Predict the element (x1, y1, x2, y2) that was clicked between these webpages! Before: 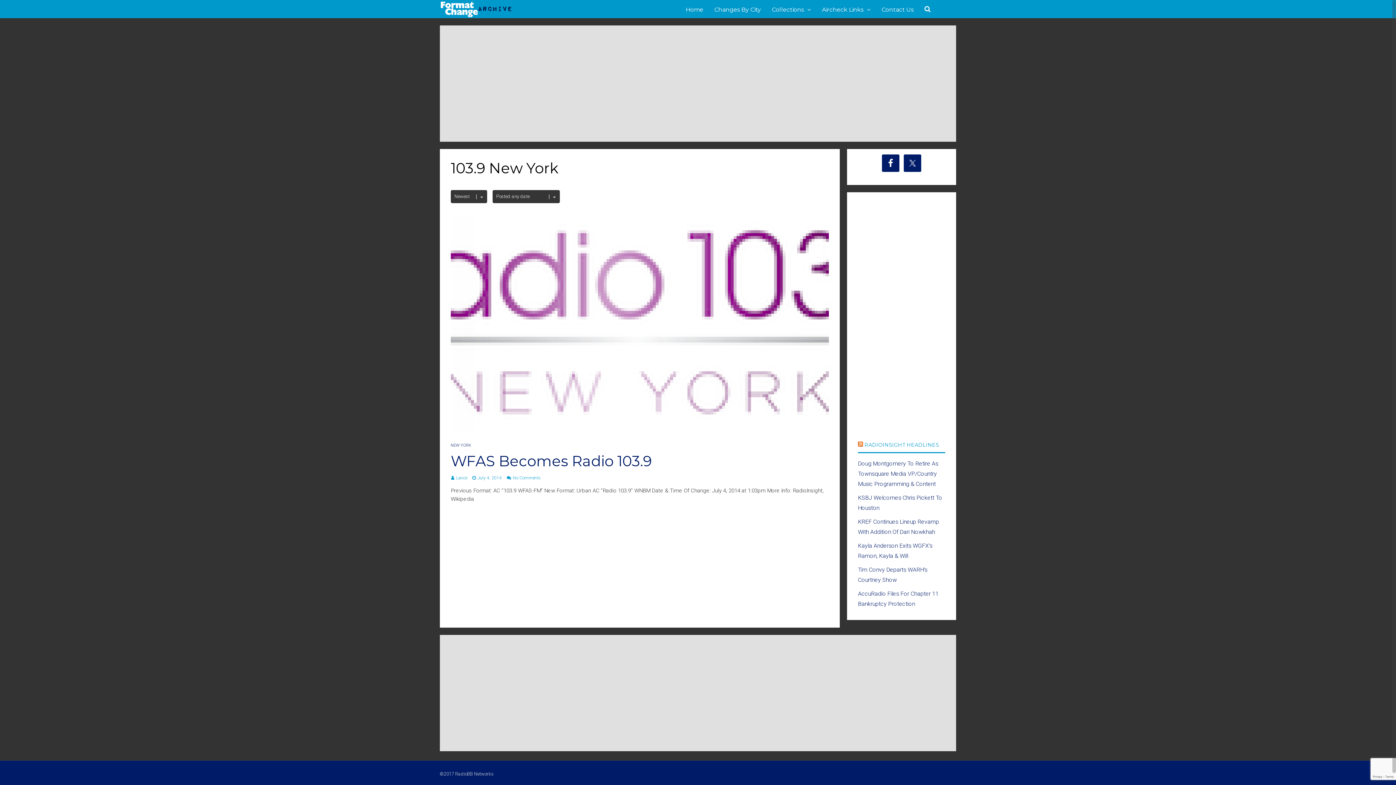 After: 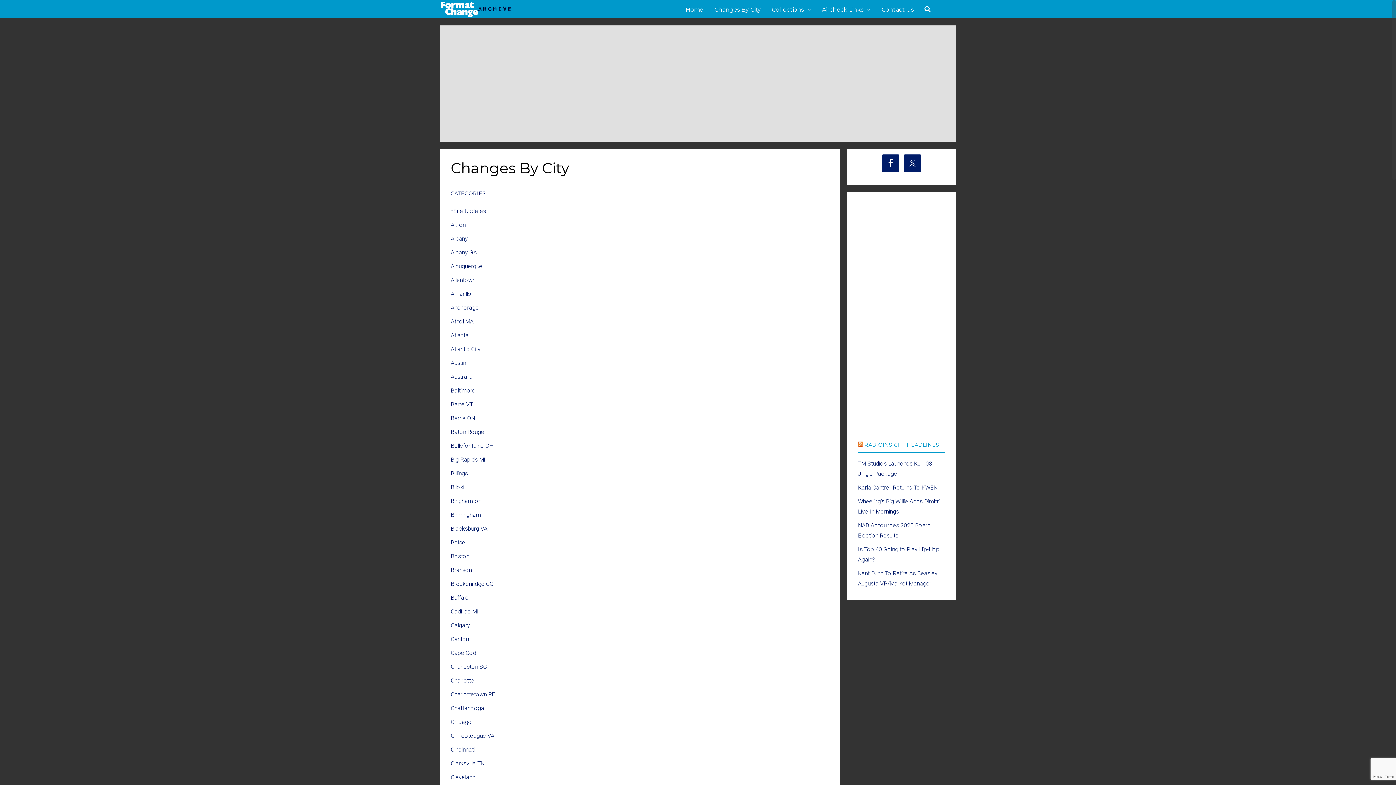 Action: bbox: (714, 0, 761, 18) label: Changes By City